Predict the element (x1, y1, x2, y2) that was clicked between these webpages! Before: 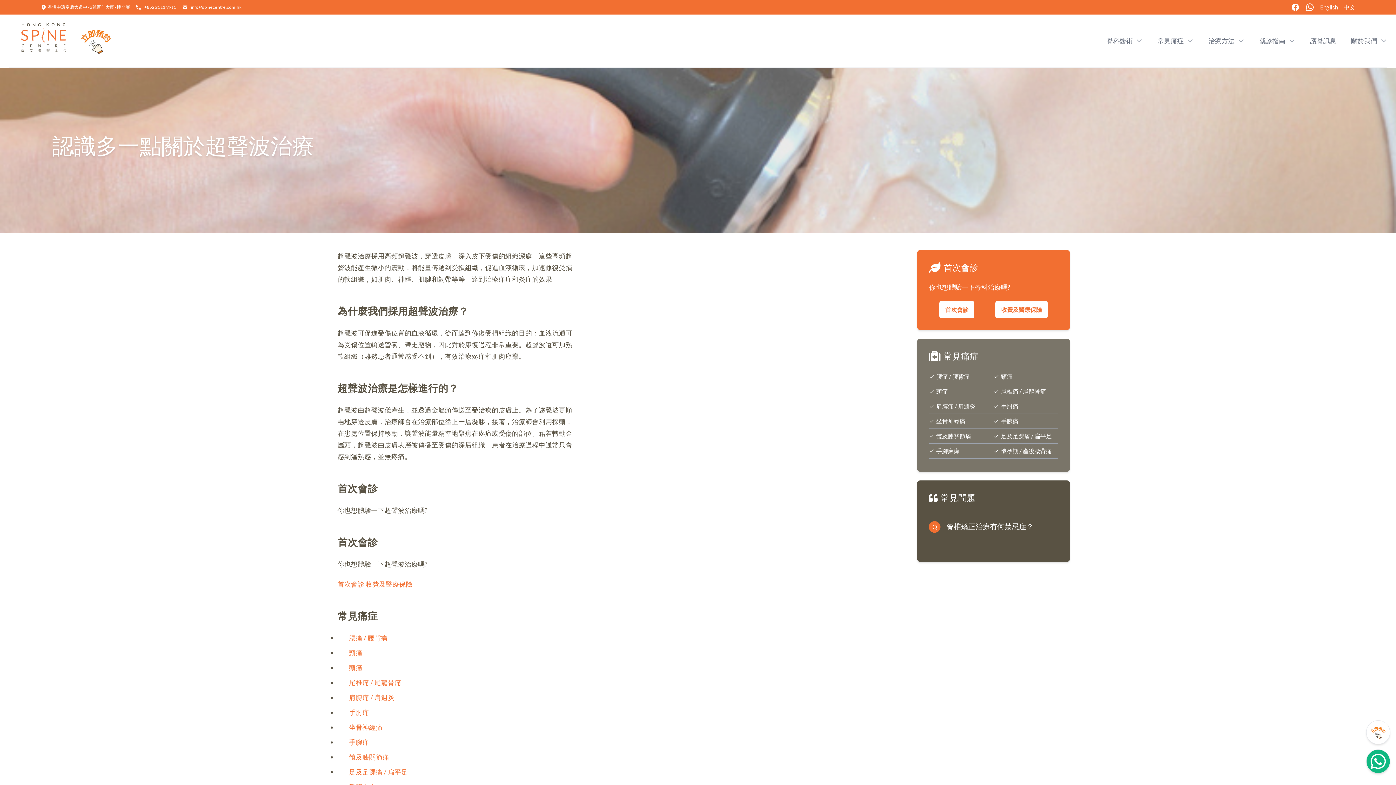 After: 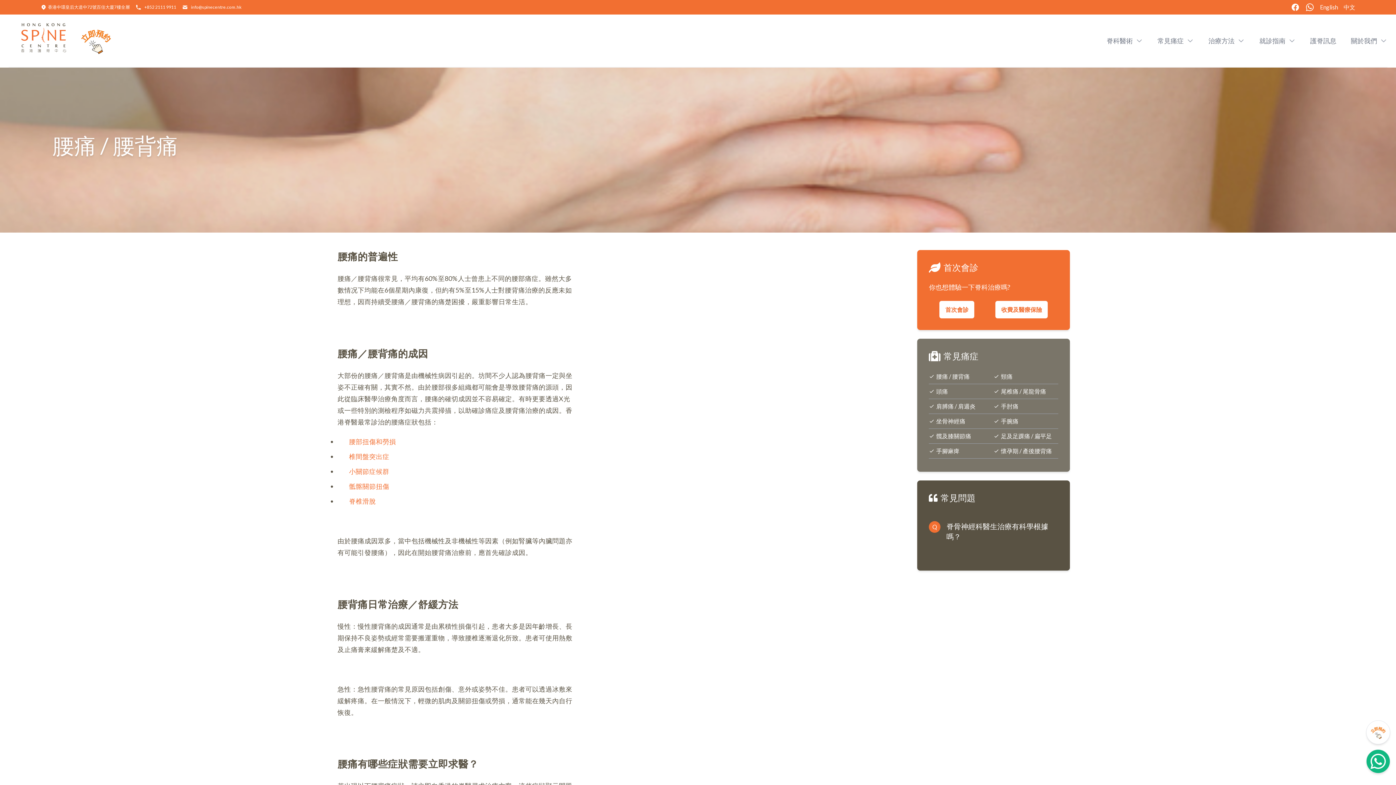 Action: label: 腰痛 / 腰背痛 bbox: (349, 634, 387, 642)